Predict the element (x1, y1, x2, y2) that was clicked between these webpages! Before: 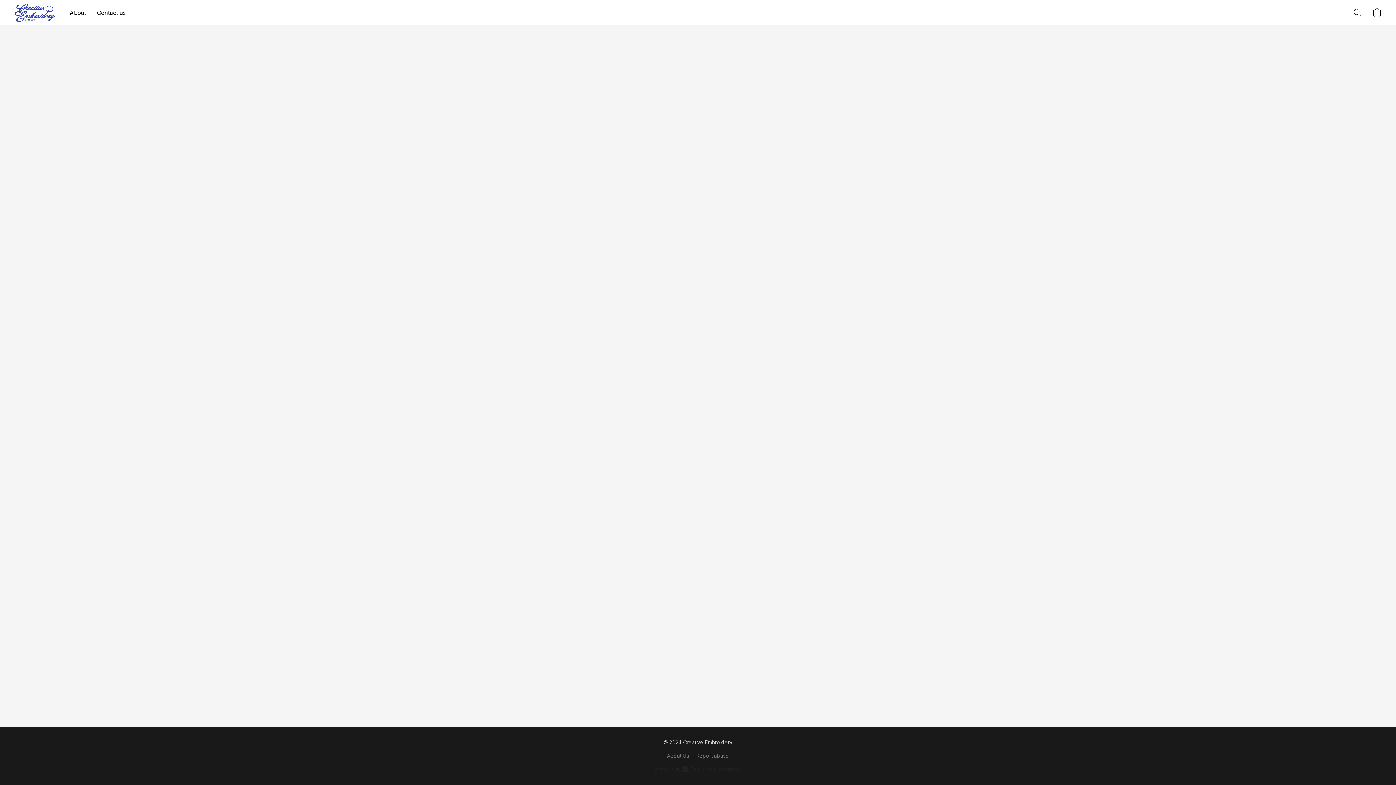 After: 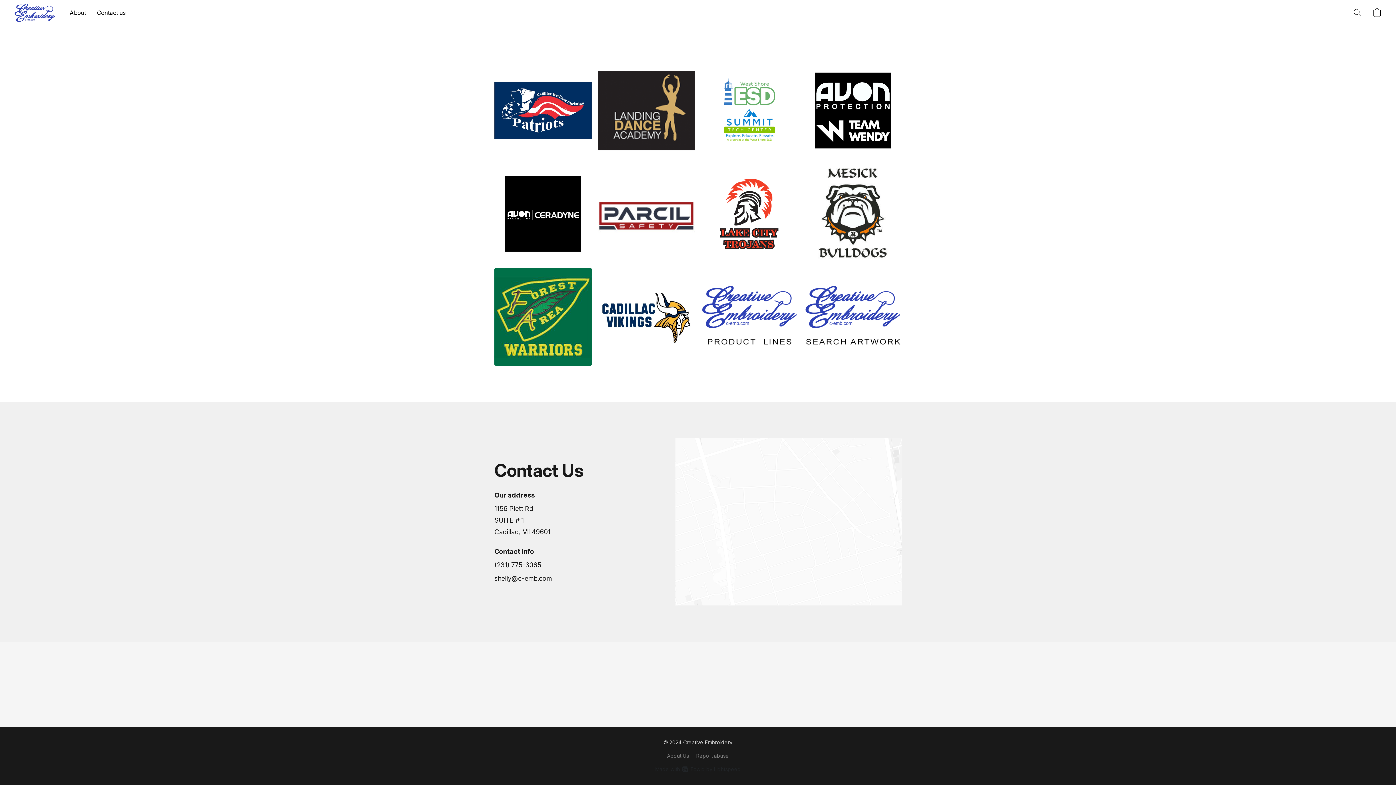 Action: bbox: (14, 3, 55, 21)